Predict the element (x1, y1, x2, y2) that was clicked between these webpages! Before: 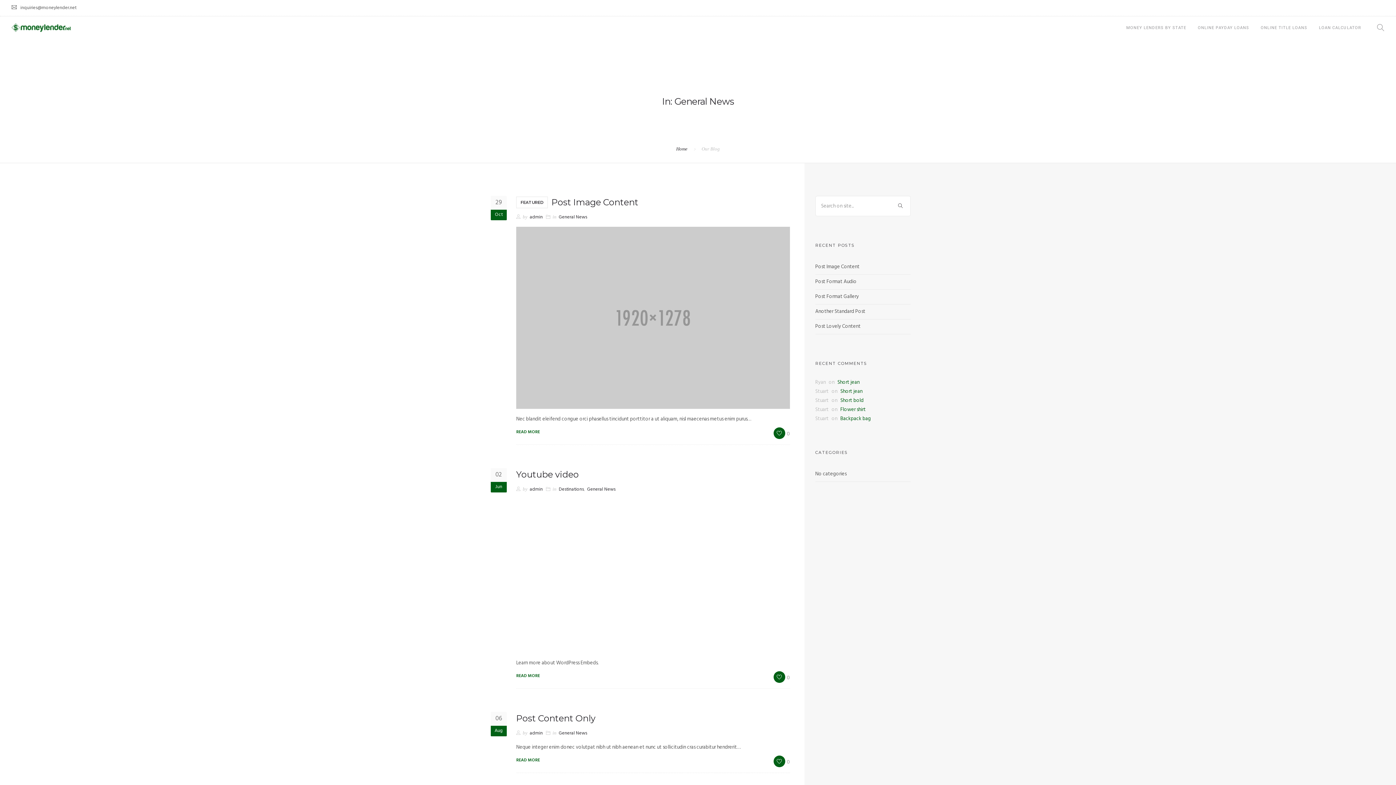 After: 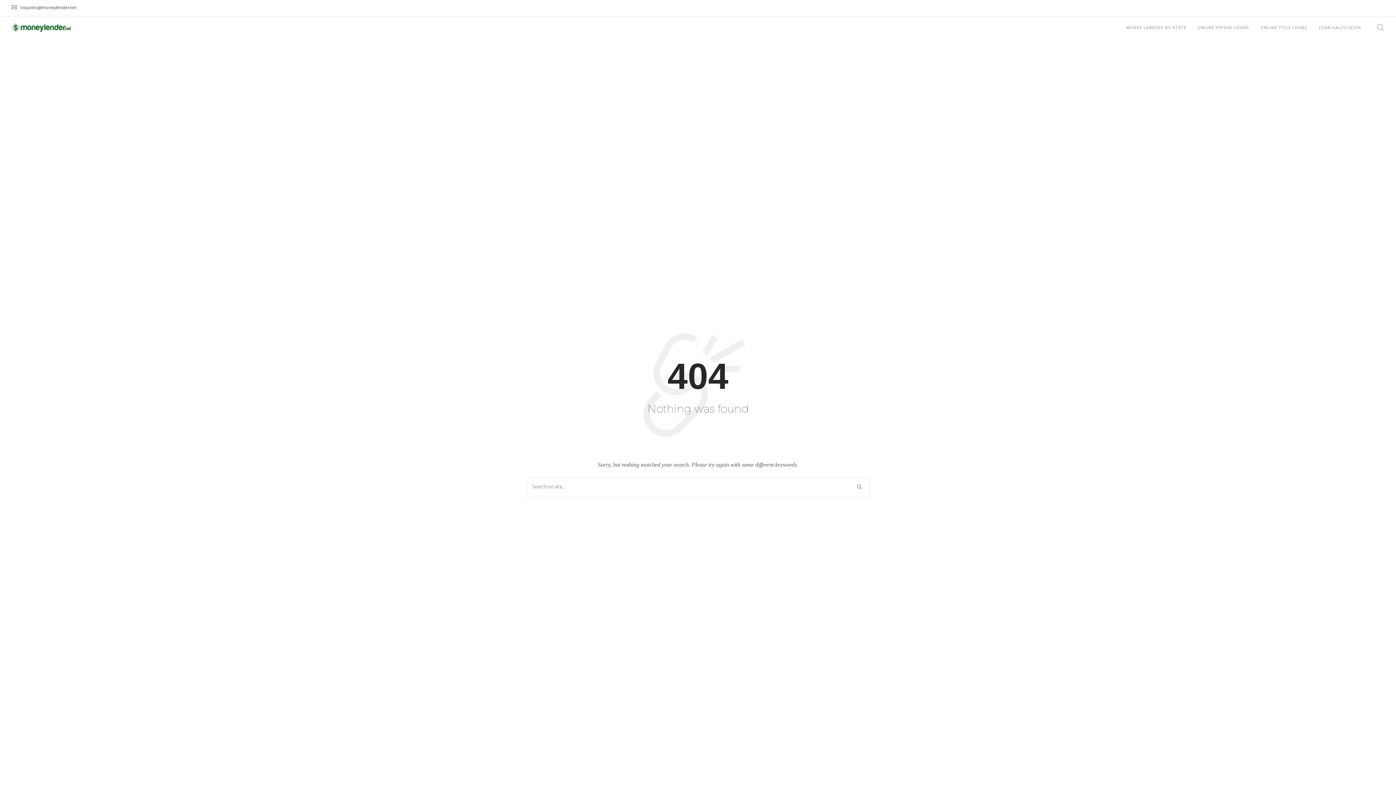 Action: label: Backpack bag bbox: (838, 414, 871, 423)